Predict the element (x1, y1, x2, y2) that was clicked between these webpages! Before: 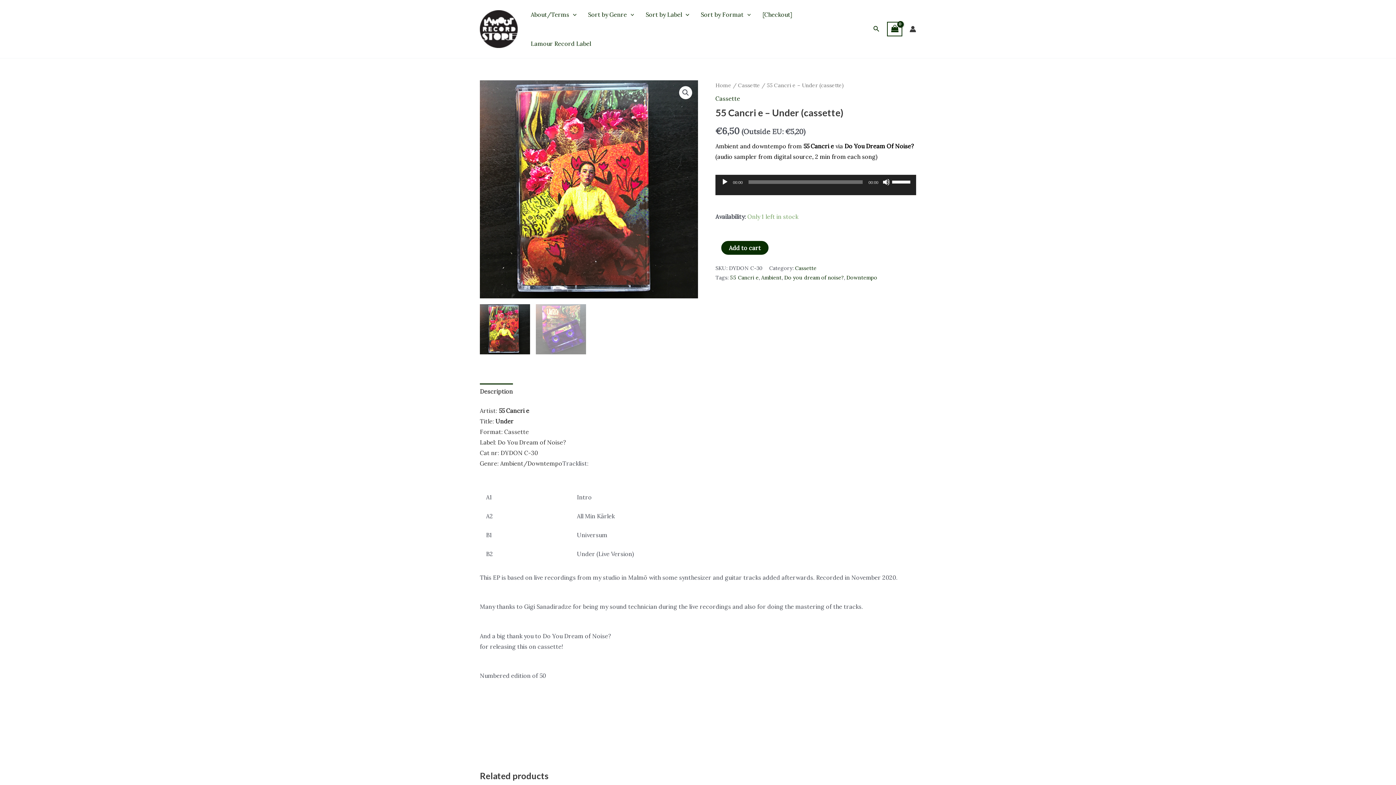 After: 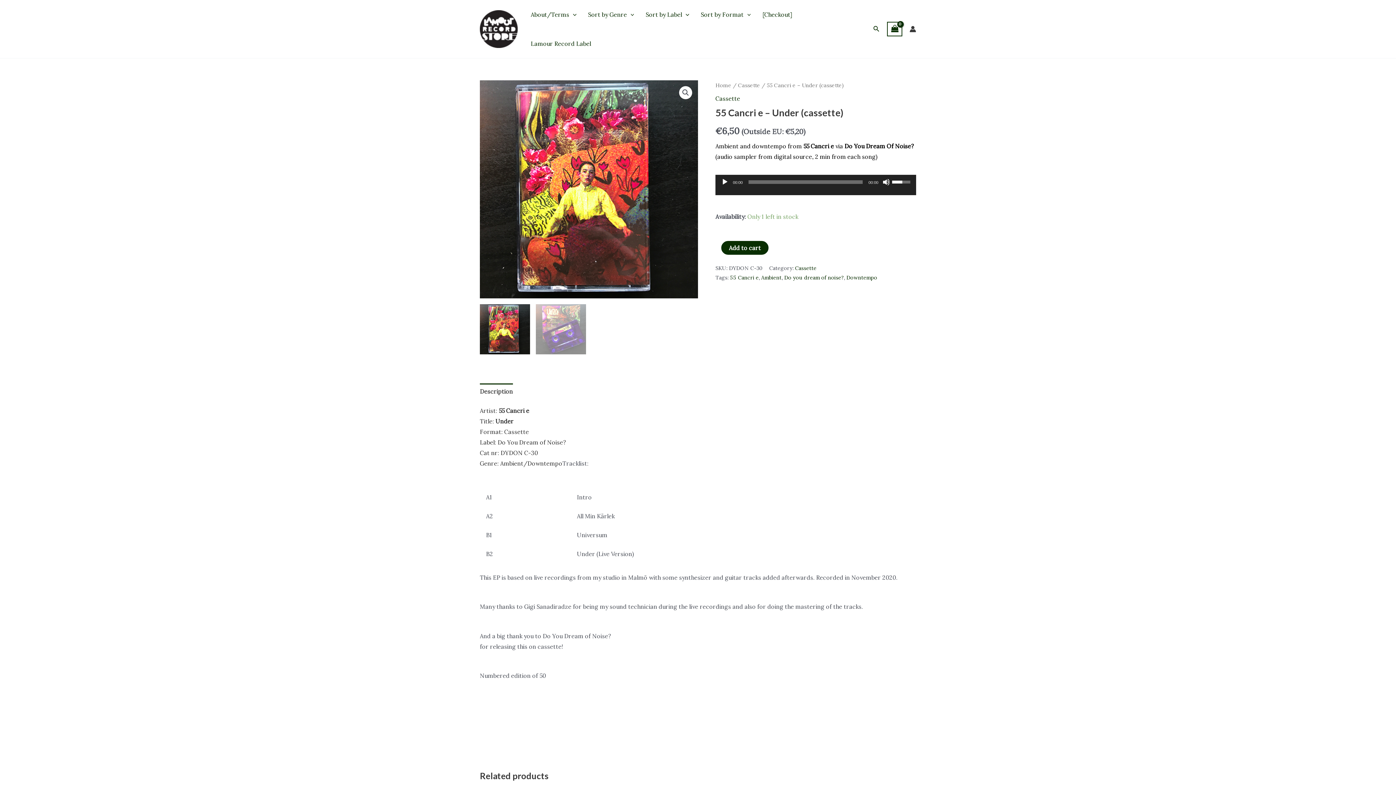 Action: label: Volume Slider bbox: (892, 174, 912, 188)